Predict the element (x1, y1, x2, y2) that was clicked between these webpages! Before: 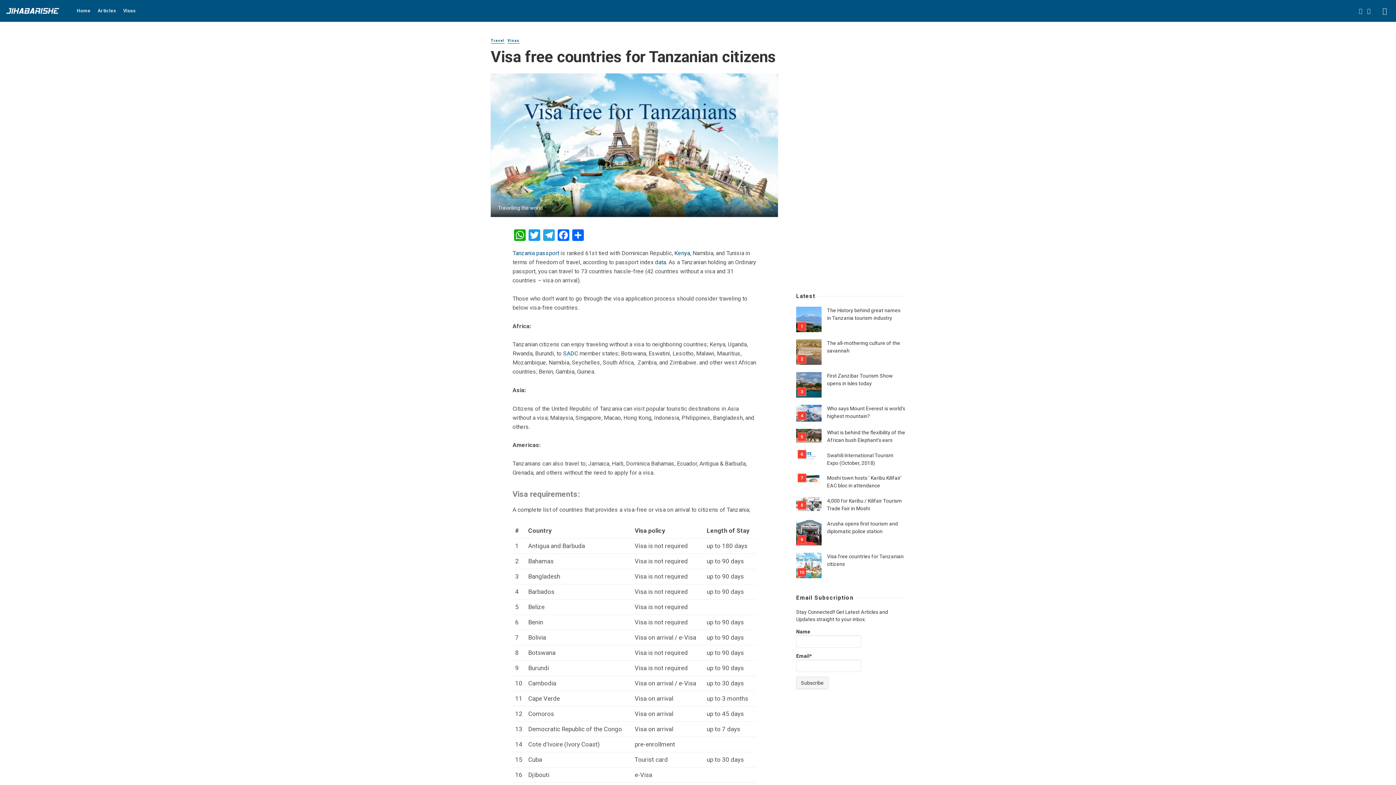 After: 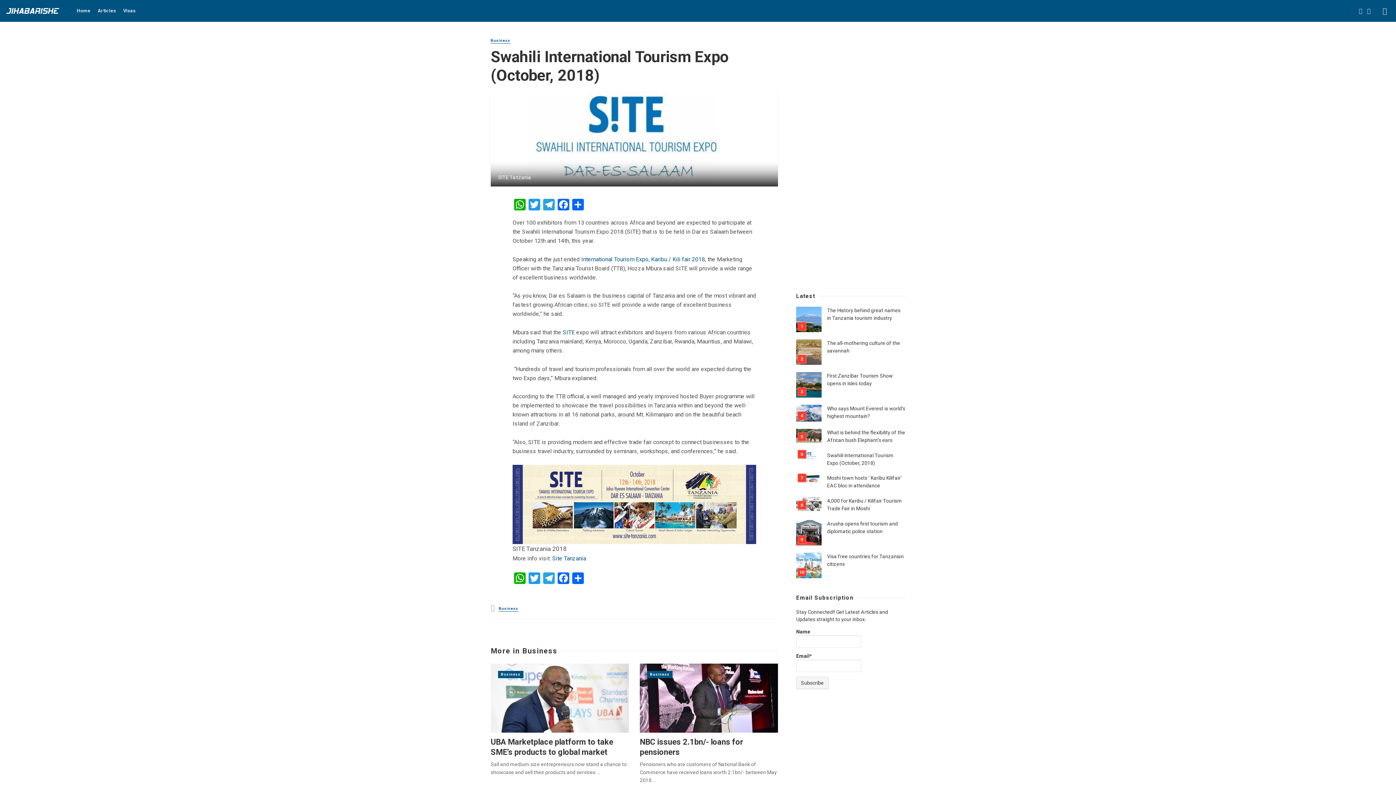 Action: bbox: (796, 451, 821, 460)